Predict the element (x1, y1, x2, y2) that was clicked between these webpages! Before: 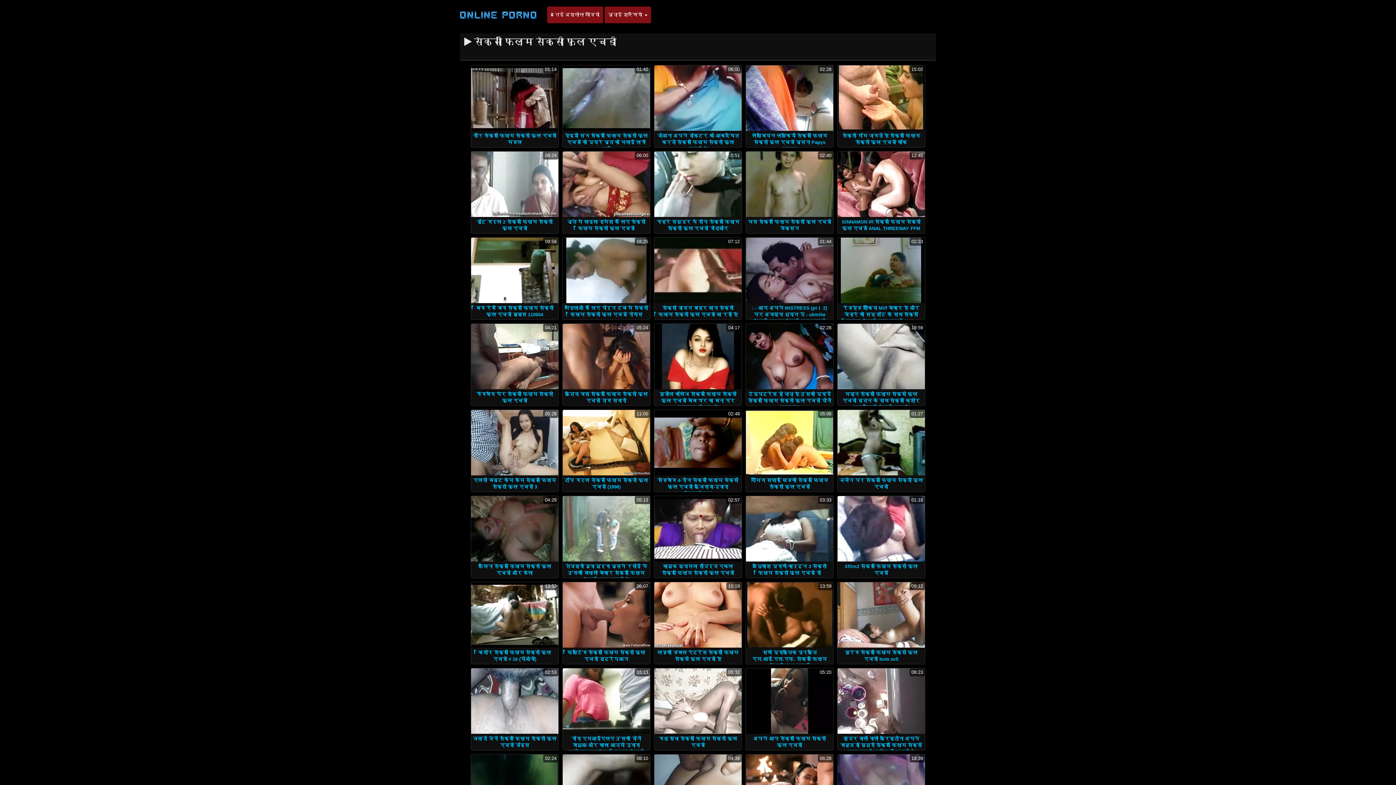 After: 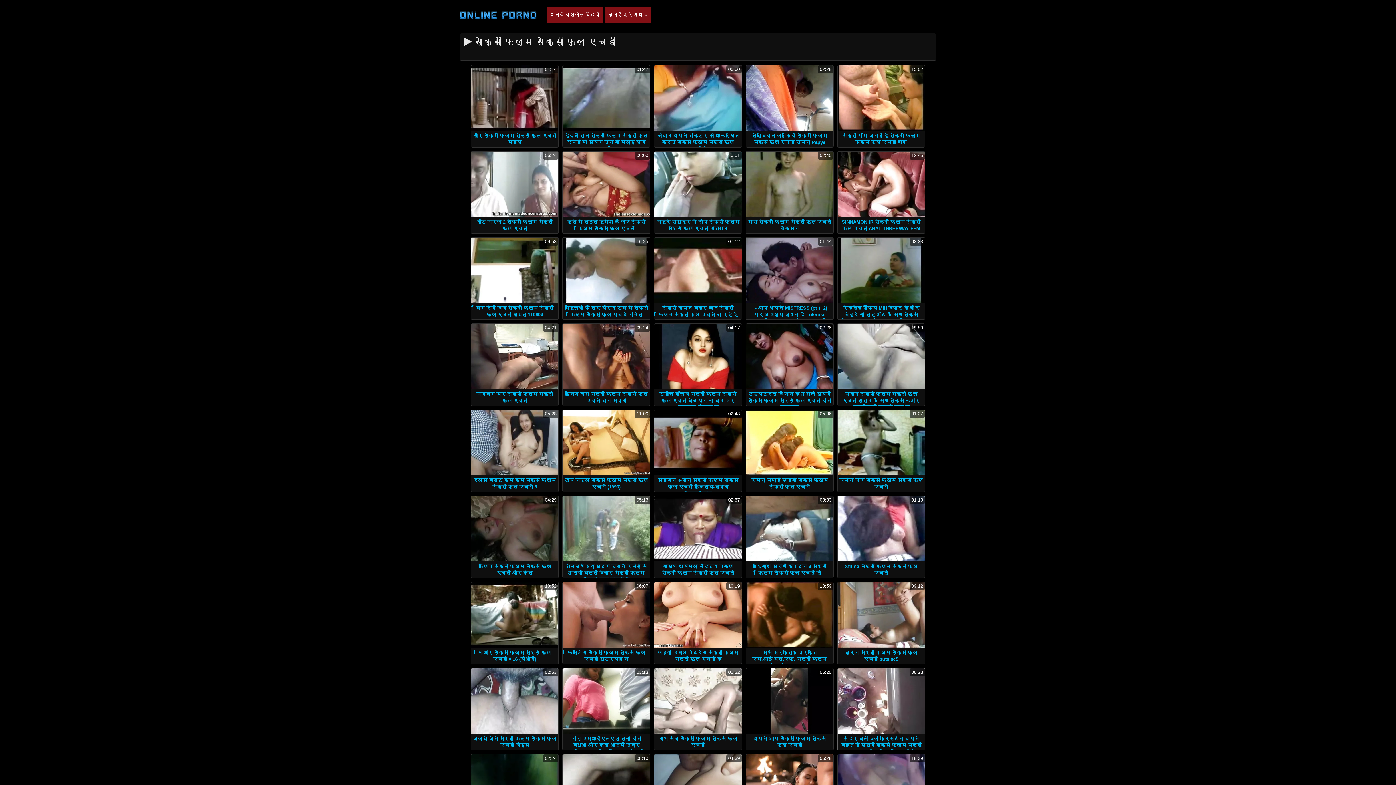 Action: label: 06:23 bbox: (837, 668, 925, 734)